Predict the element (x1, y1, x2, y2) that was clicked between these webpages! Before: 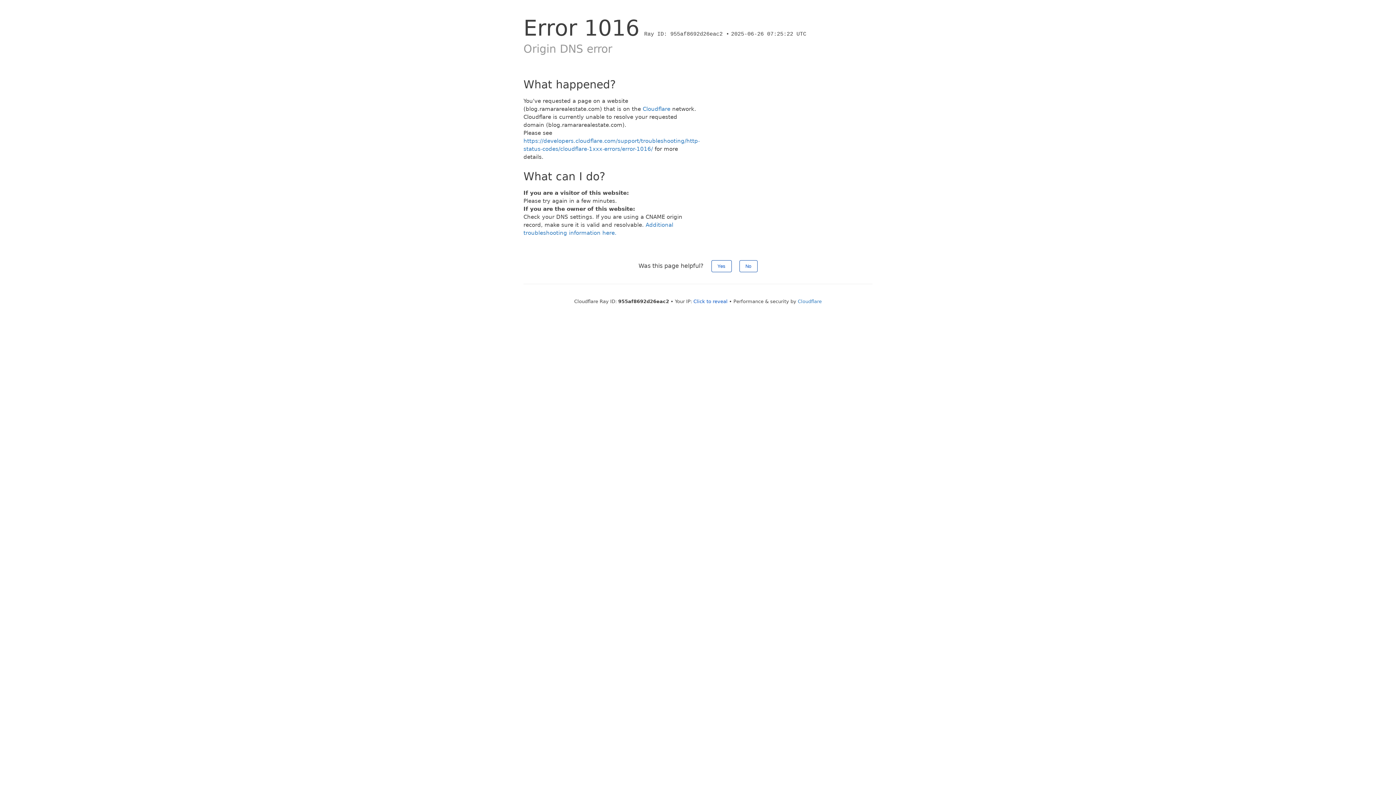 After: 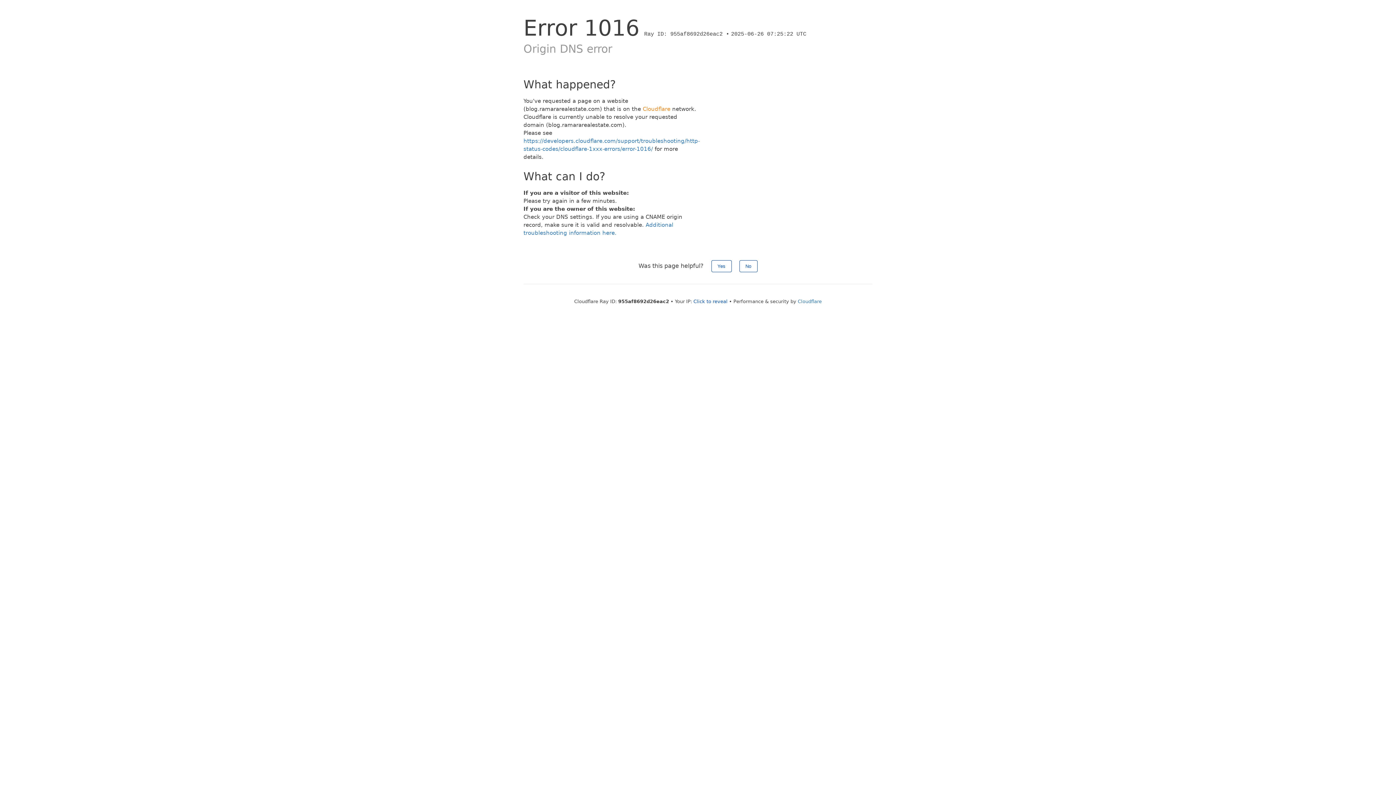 Action: bbox: (642, 105, 670, 112) label: Cloudflare